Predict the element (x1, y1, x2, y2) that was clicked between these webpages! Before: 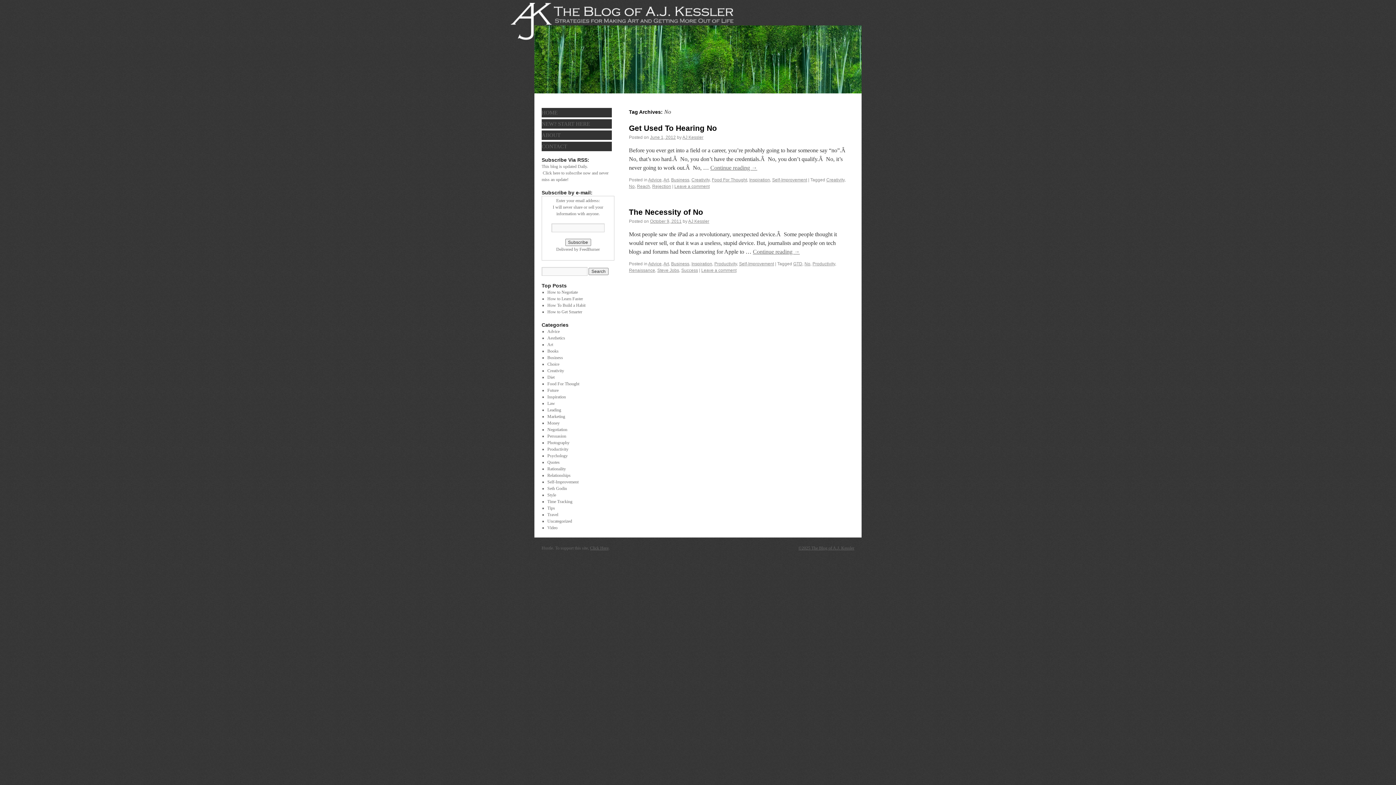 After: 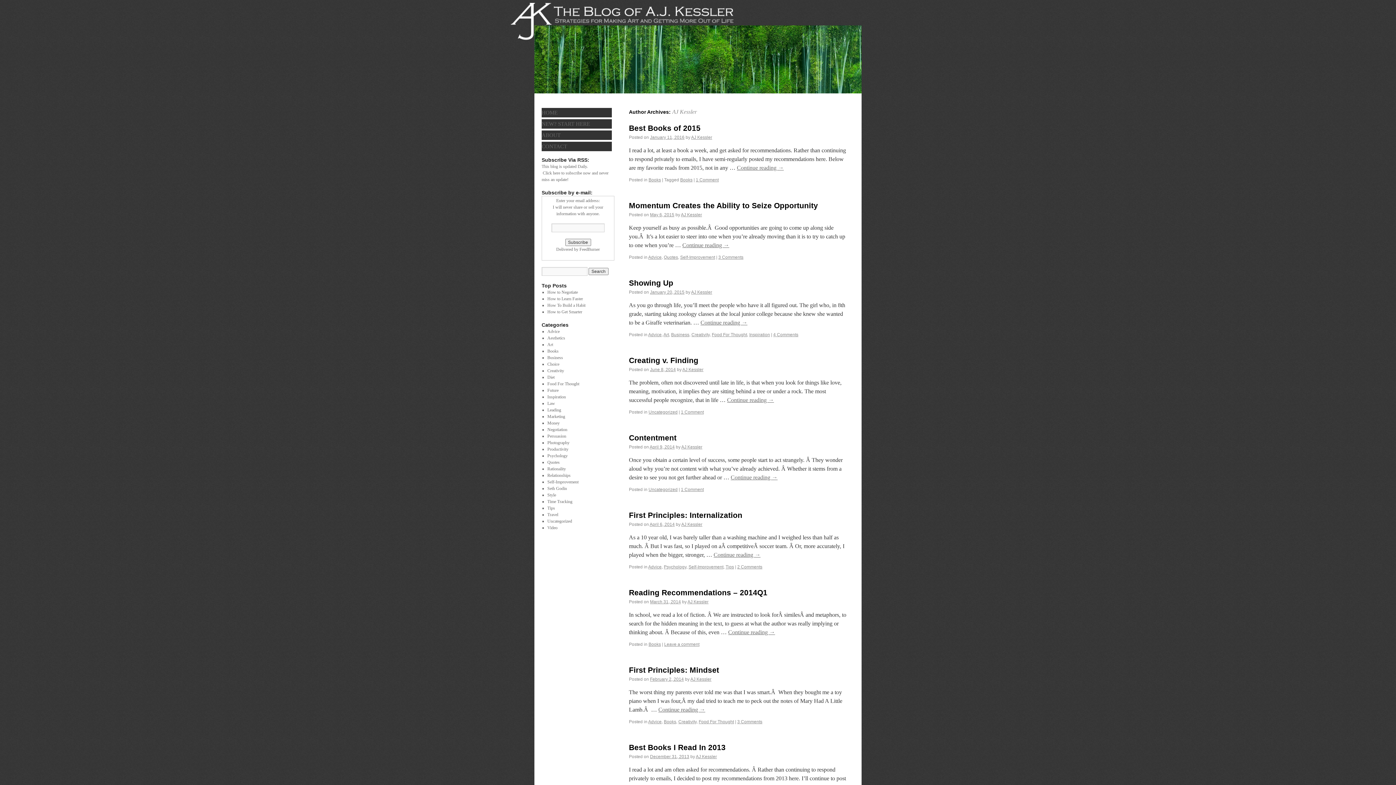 Action: label: AJ Kessler bbox: (682, 134, 703, 140)